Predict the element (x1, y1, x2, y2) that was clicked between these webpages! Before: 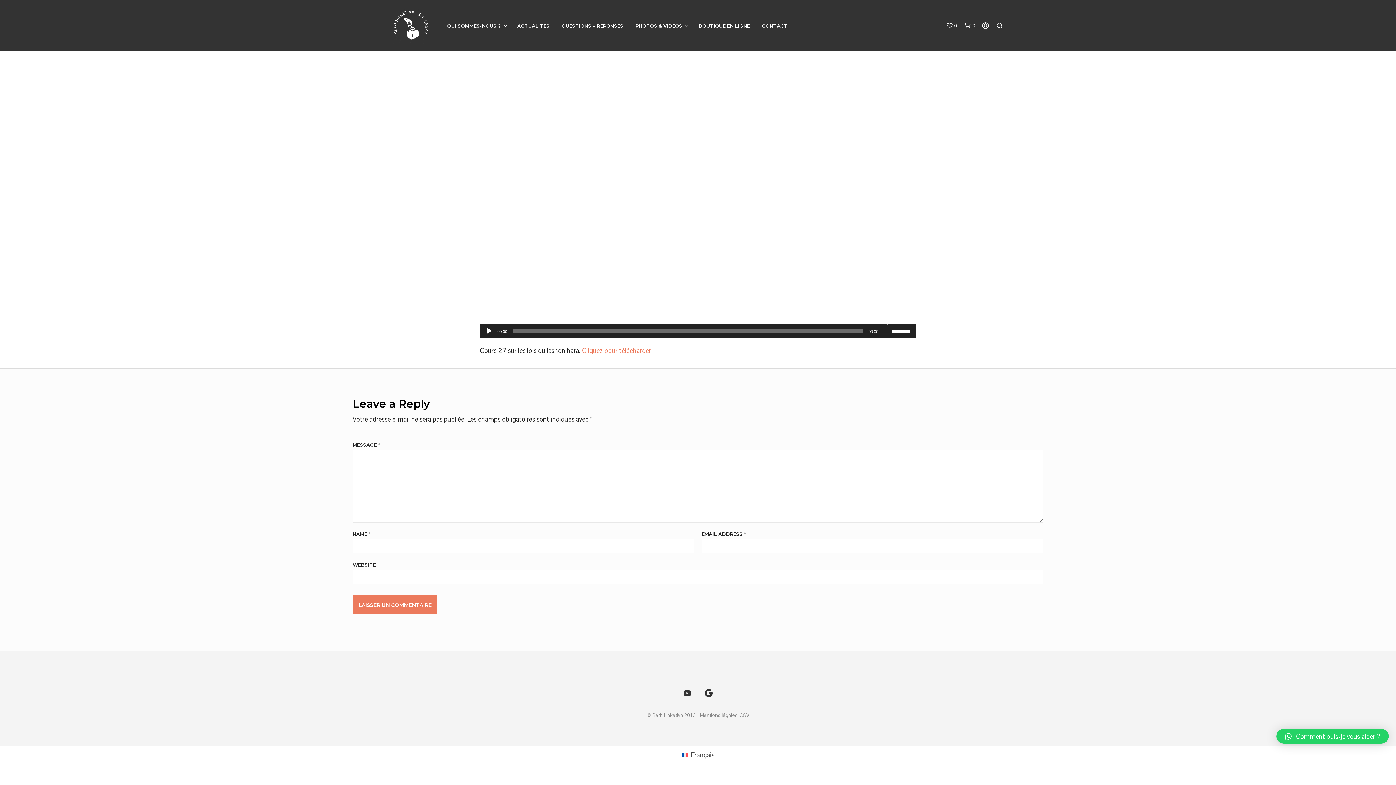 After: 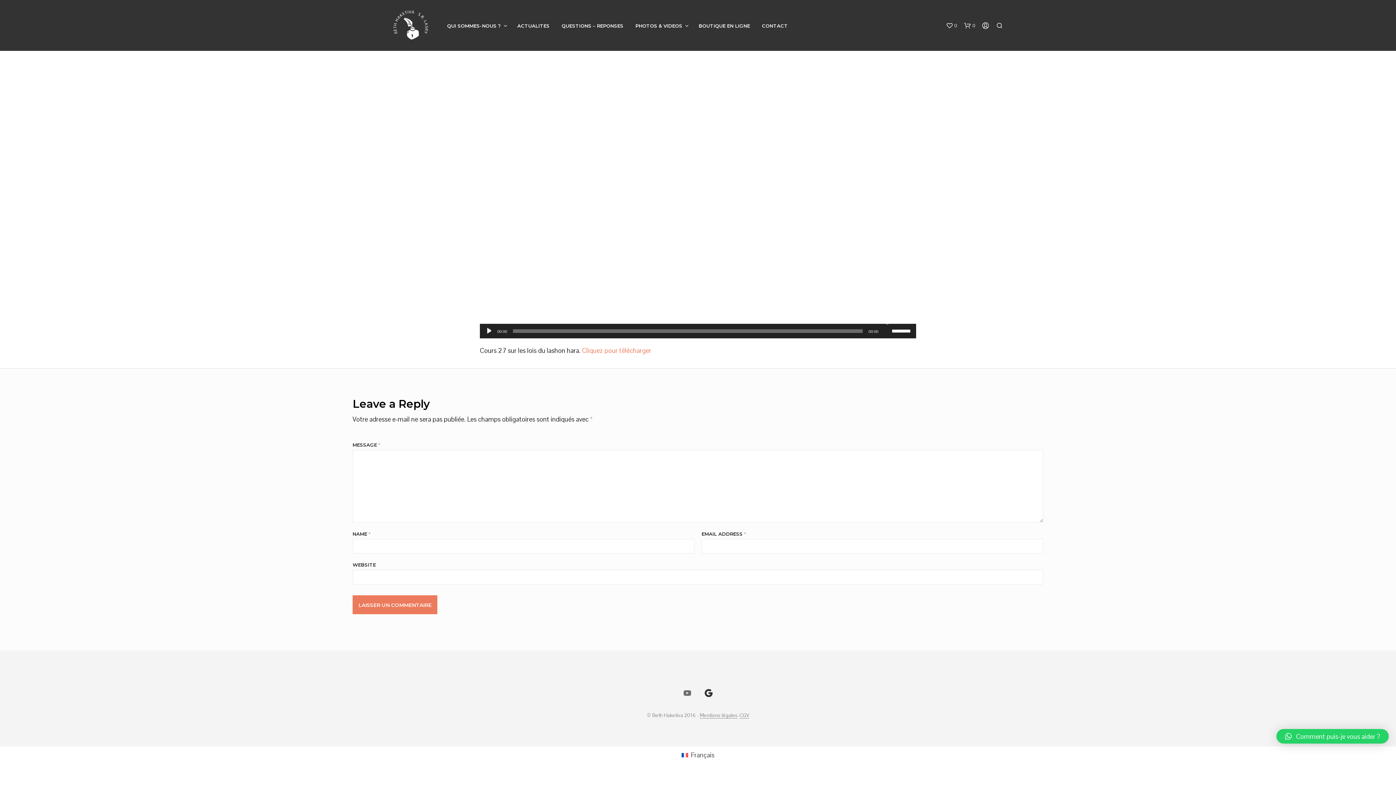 Action: bbox: (683, 689, 692, 697)